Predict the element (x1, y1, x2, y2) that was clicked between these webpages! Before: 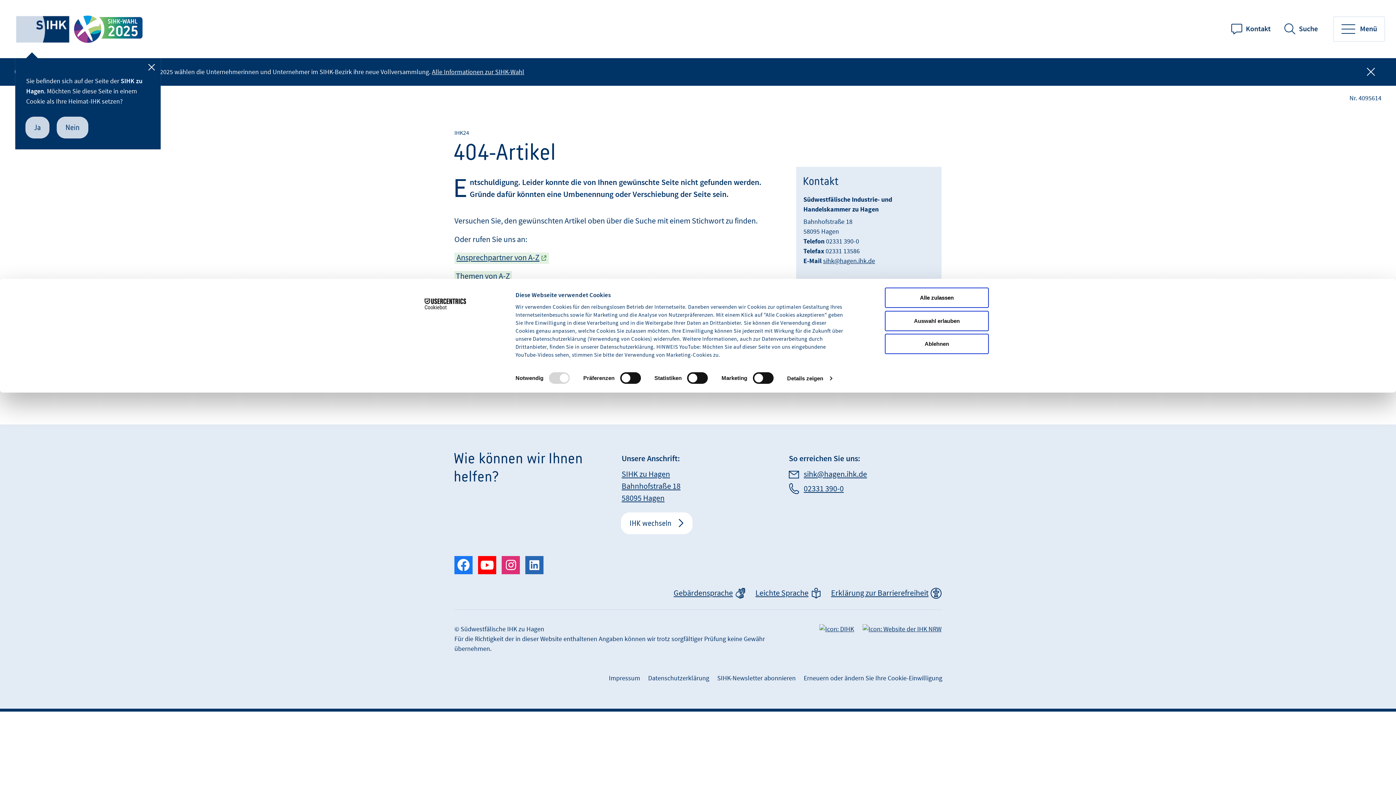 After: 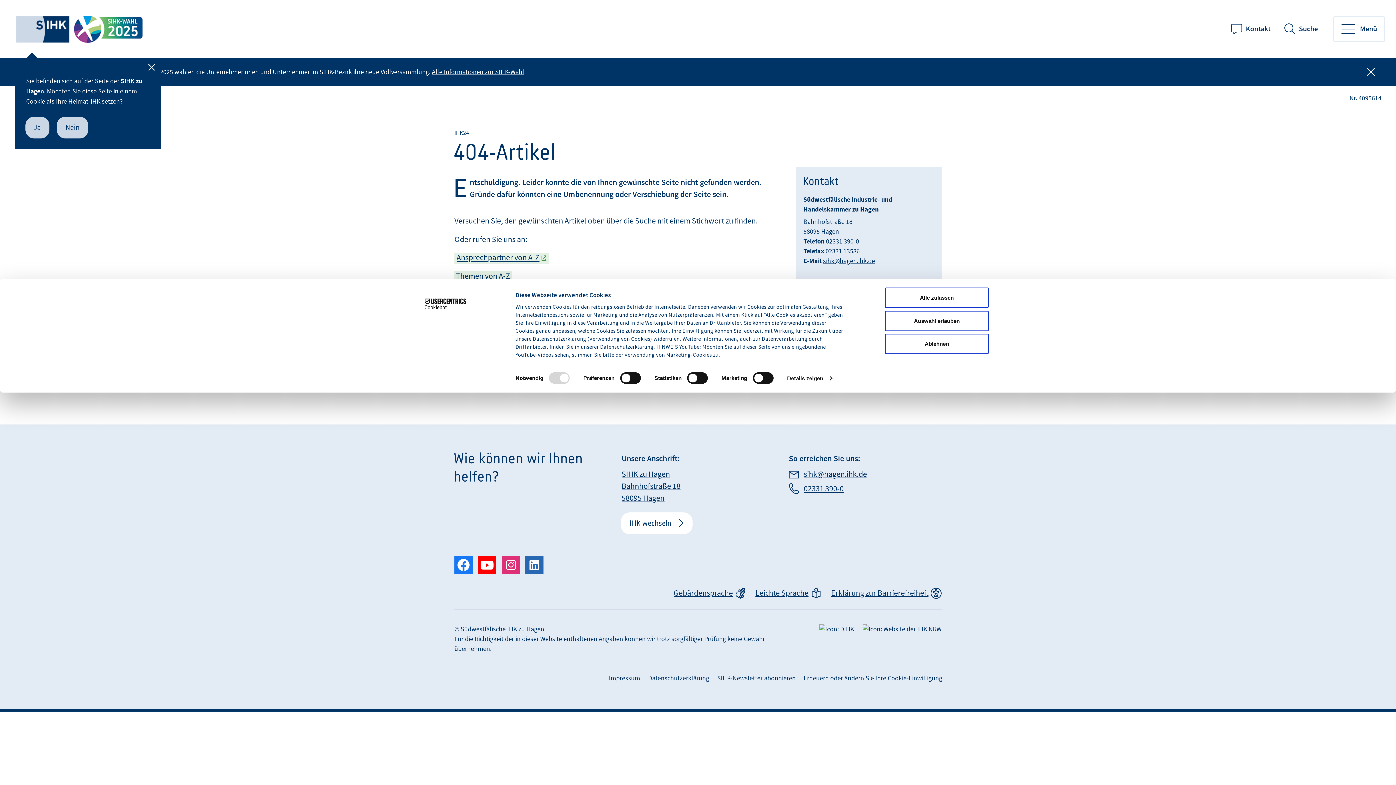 Action: bbox: (478, 556, 496, 574) label: Youtube